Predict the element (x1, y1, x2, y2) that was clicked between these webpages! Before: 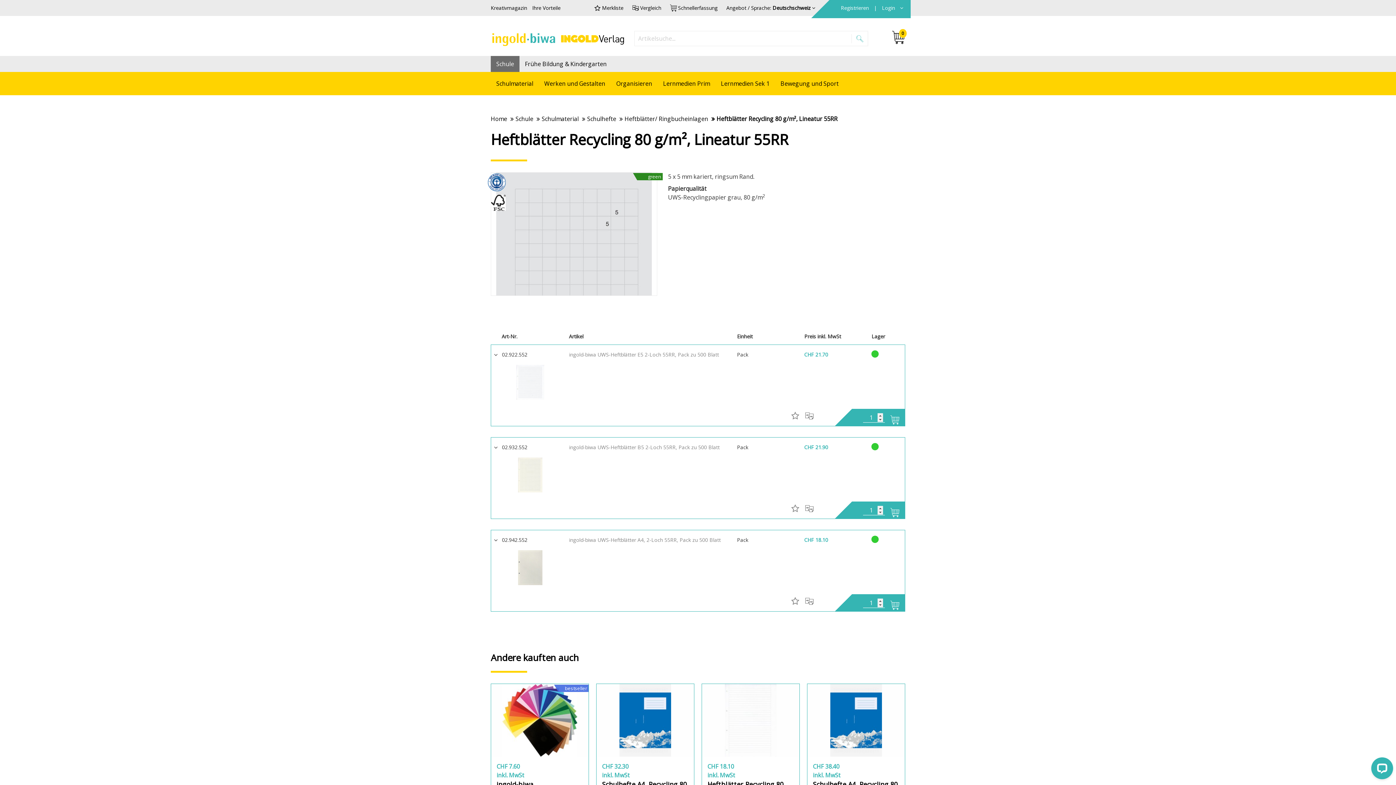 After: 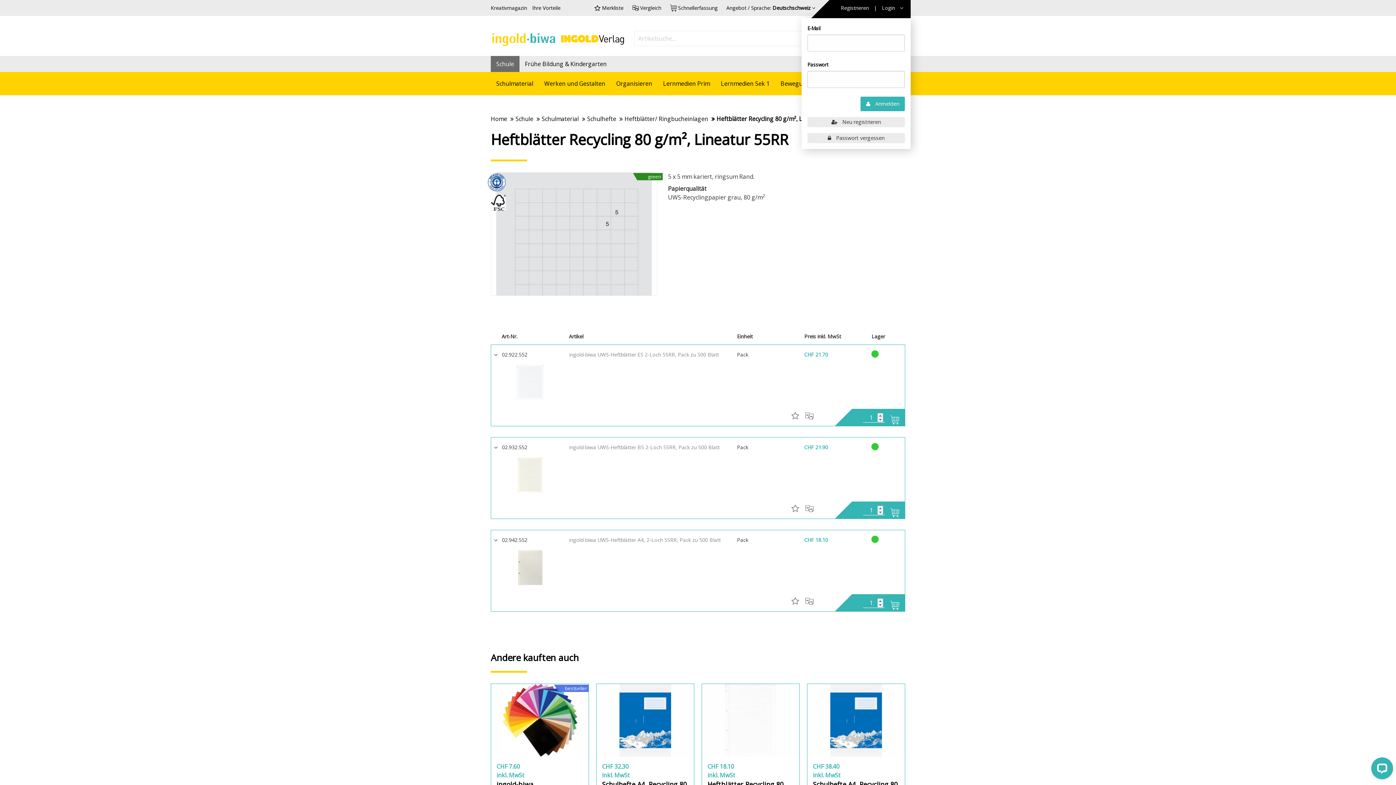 Action: label: Login  bbox: (878, 4, 910, 11)